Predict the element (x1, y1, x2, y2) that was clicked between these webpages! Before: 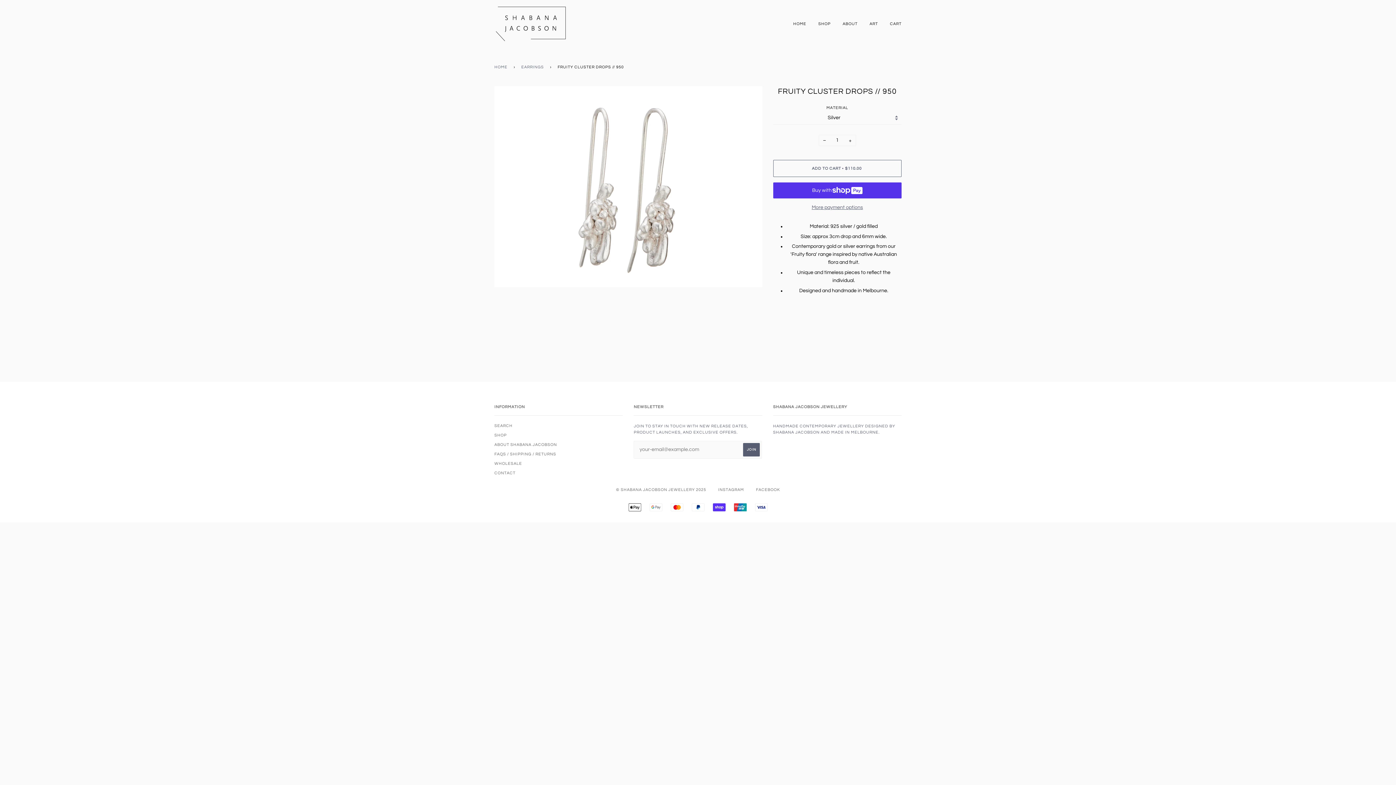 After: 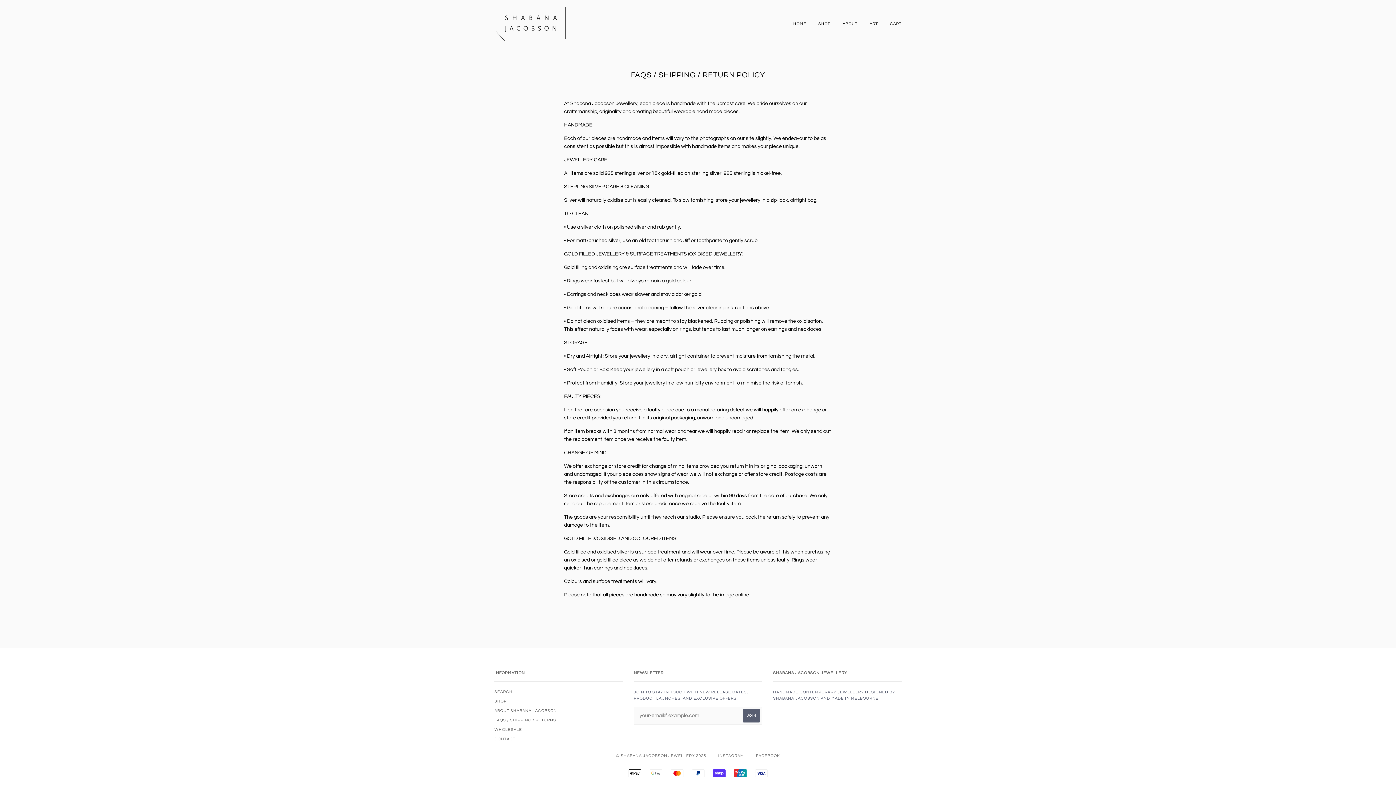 Action: label: FAQS / SHIPPING / RETURNS bbox: (494, 452, 556, 456)